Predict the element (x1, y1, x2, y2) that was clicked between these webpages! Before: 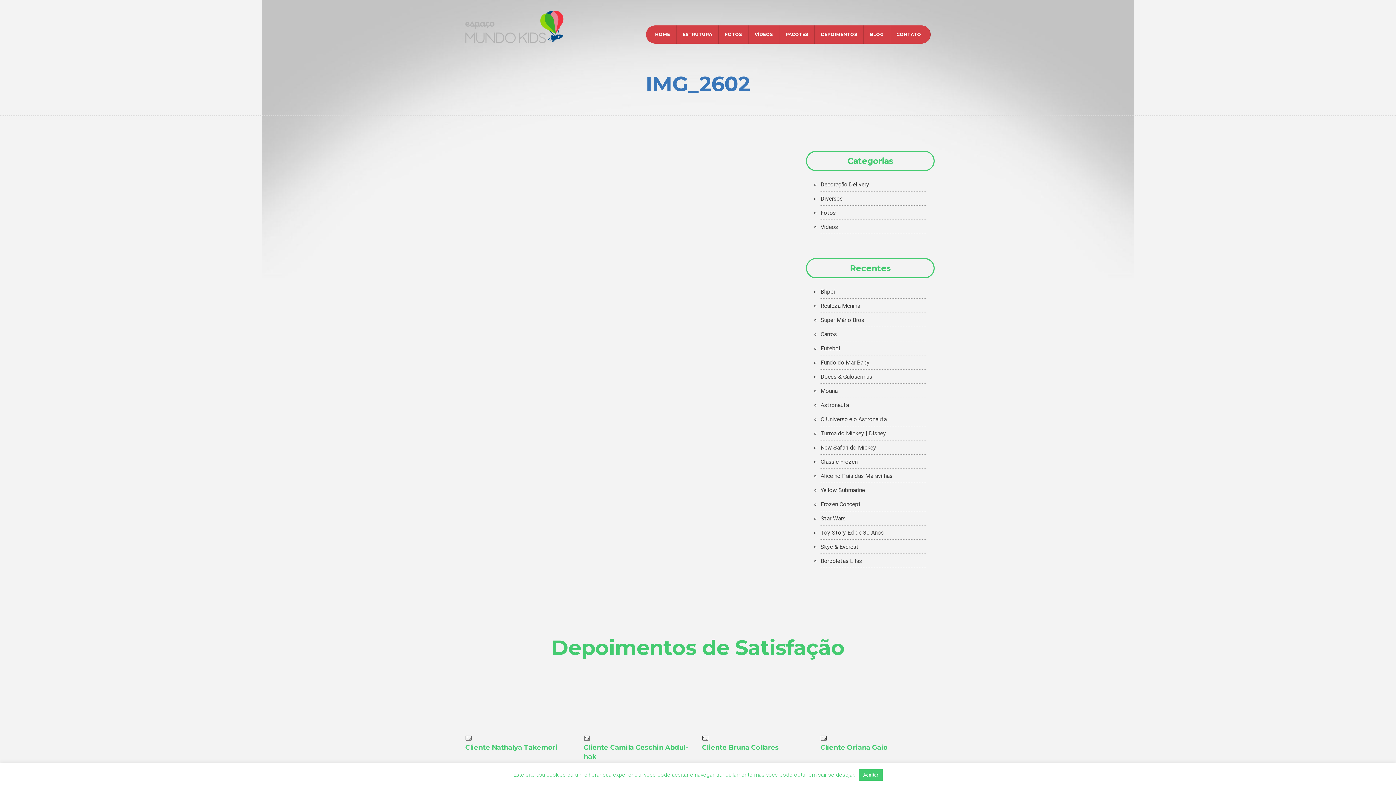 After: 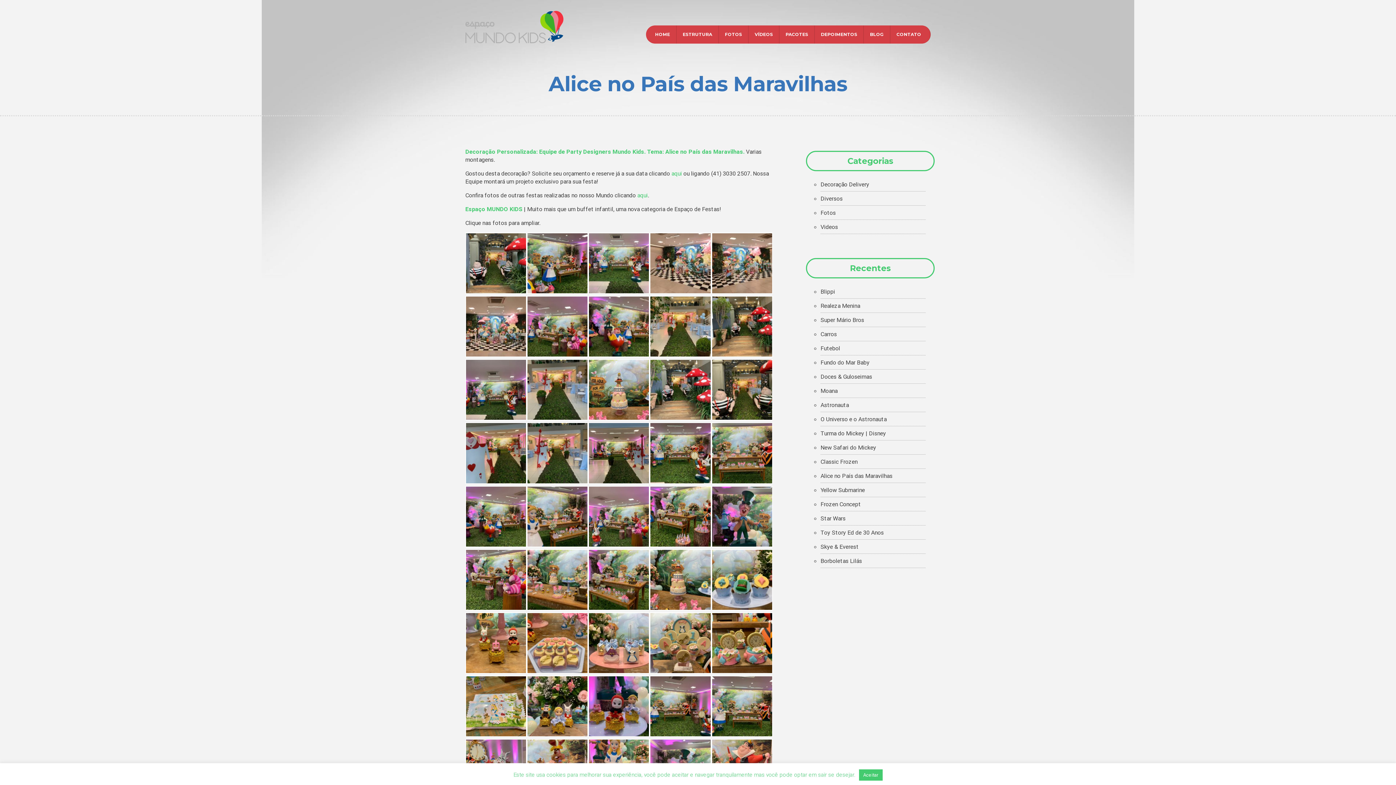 Action: label: Alice no País das Maravilhas bbox: (820, 472, 892, 479)